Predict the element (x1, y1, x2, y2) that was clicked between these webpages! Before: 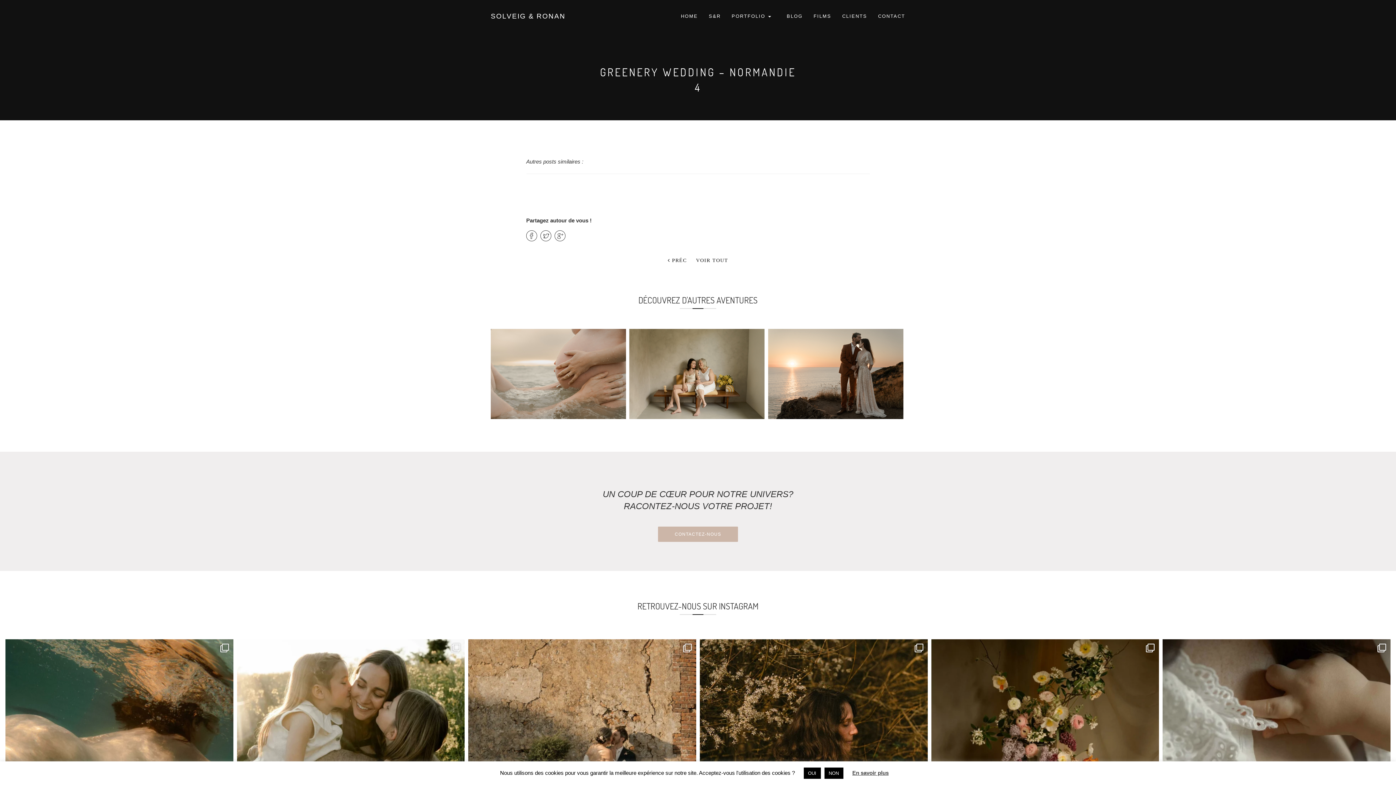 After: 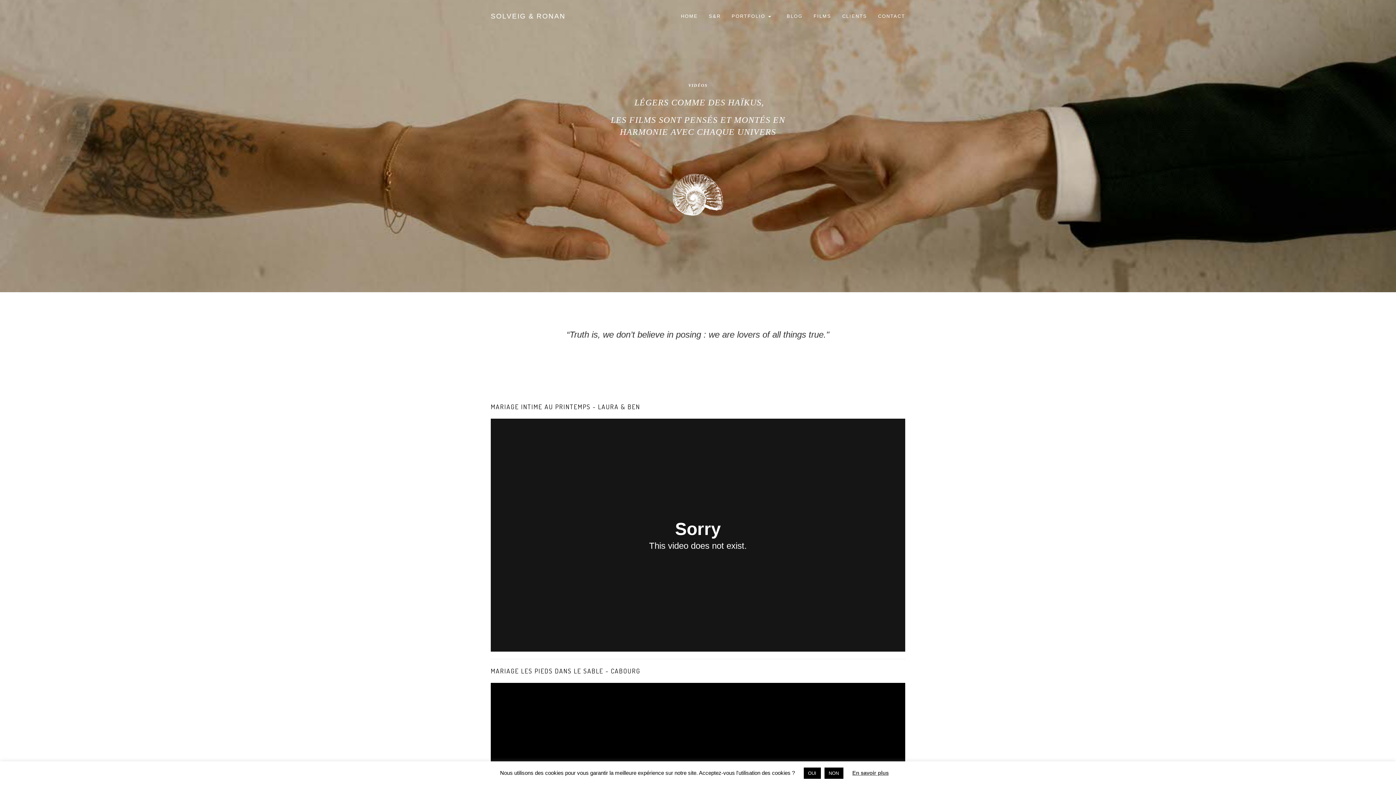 Action: label: FILMS bbox: (808, 5, 836, 27)